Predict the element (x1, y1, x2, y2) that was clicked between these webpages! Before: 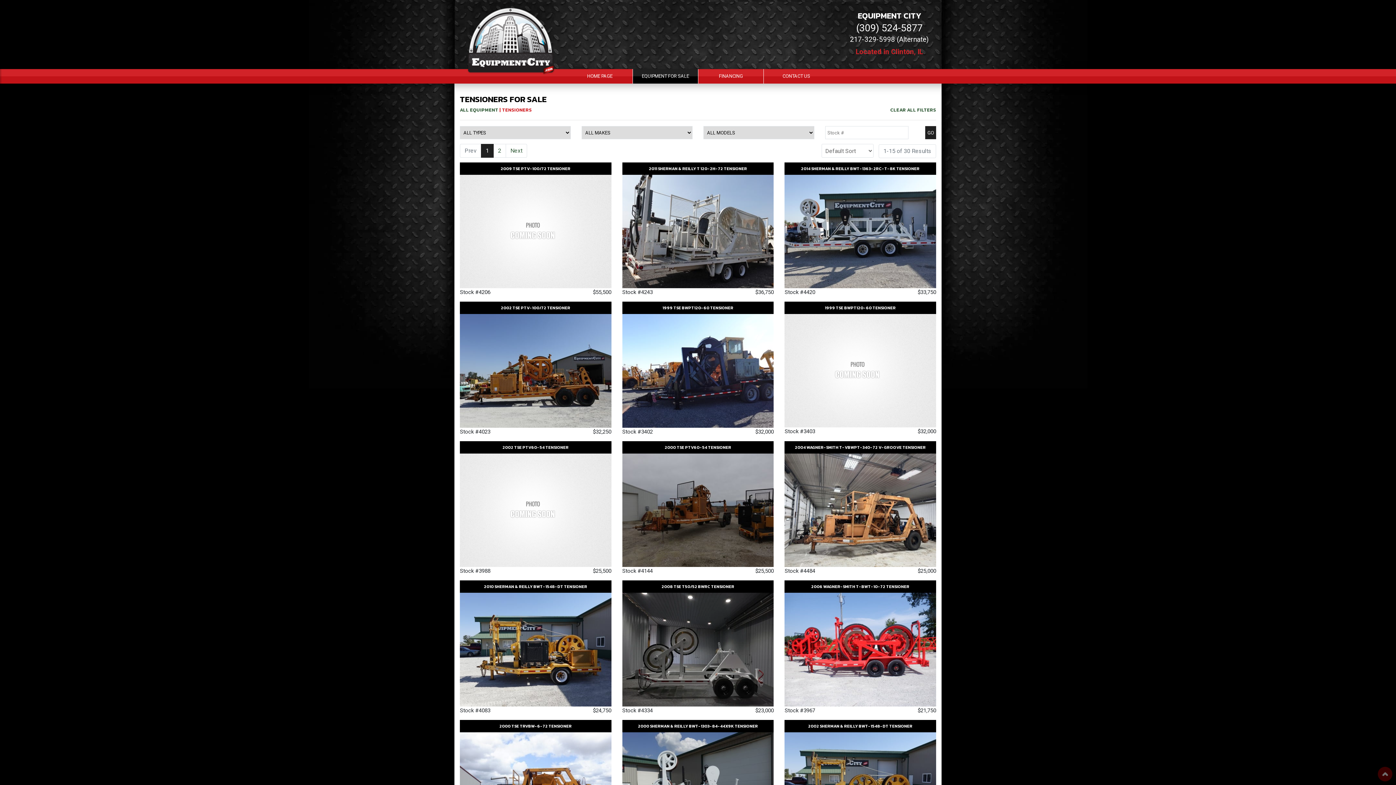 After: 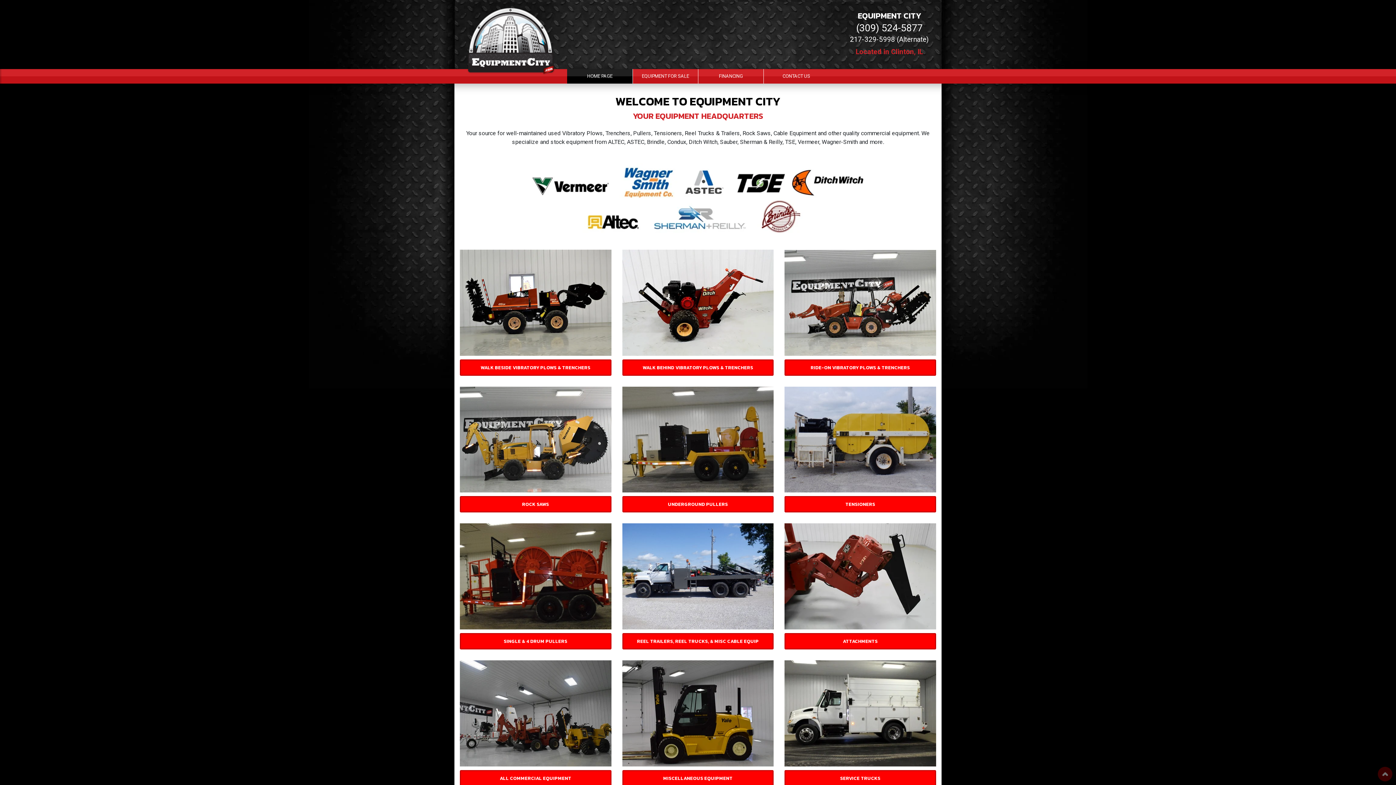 Action: label: HOME PAGE bbox: (567, 69, 632, 83)